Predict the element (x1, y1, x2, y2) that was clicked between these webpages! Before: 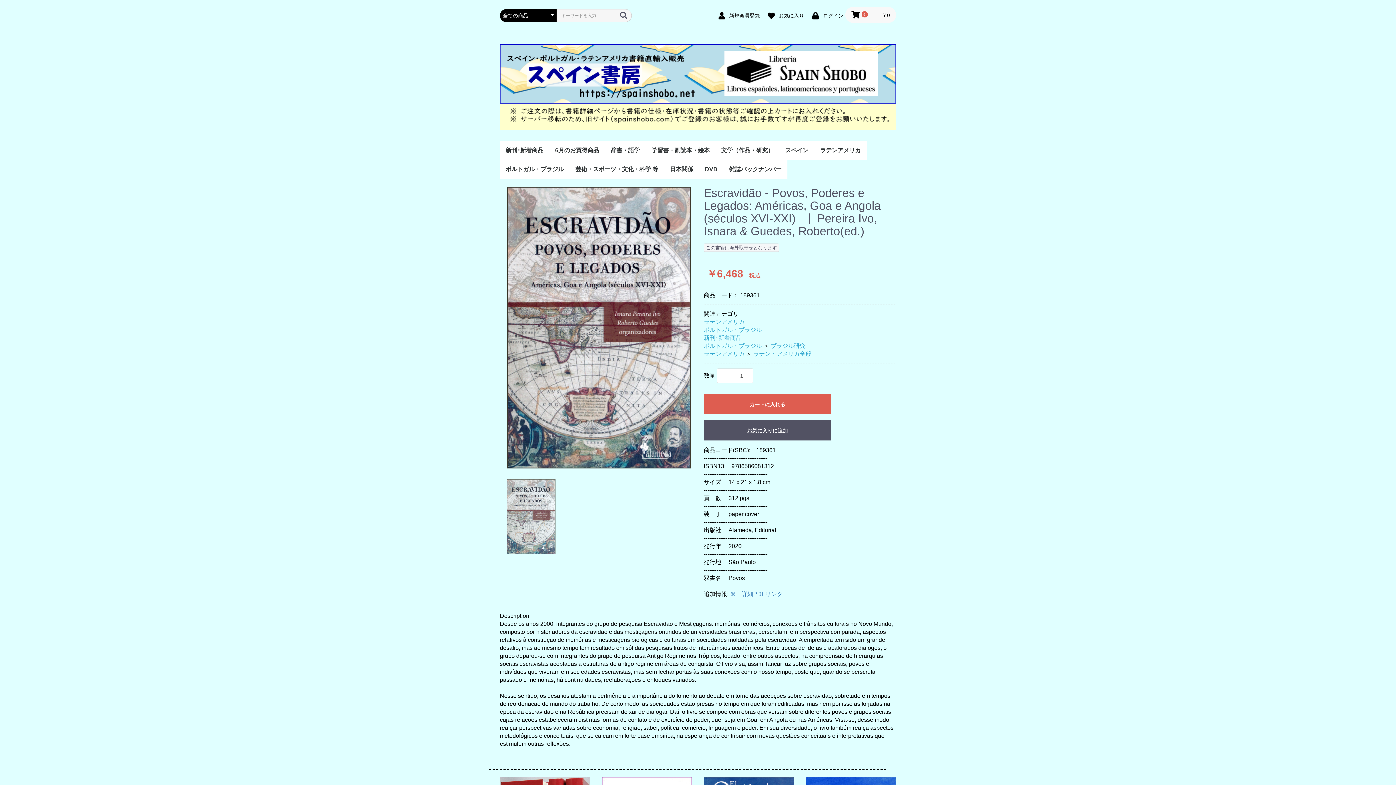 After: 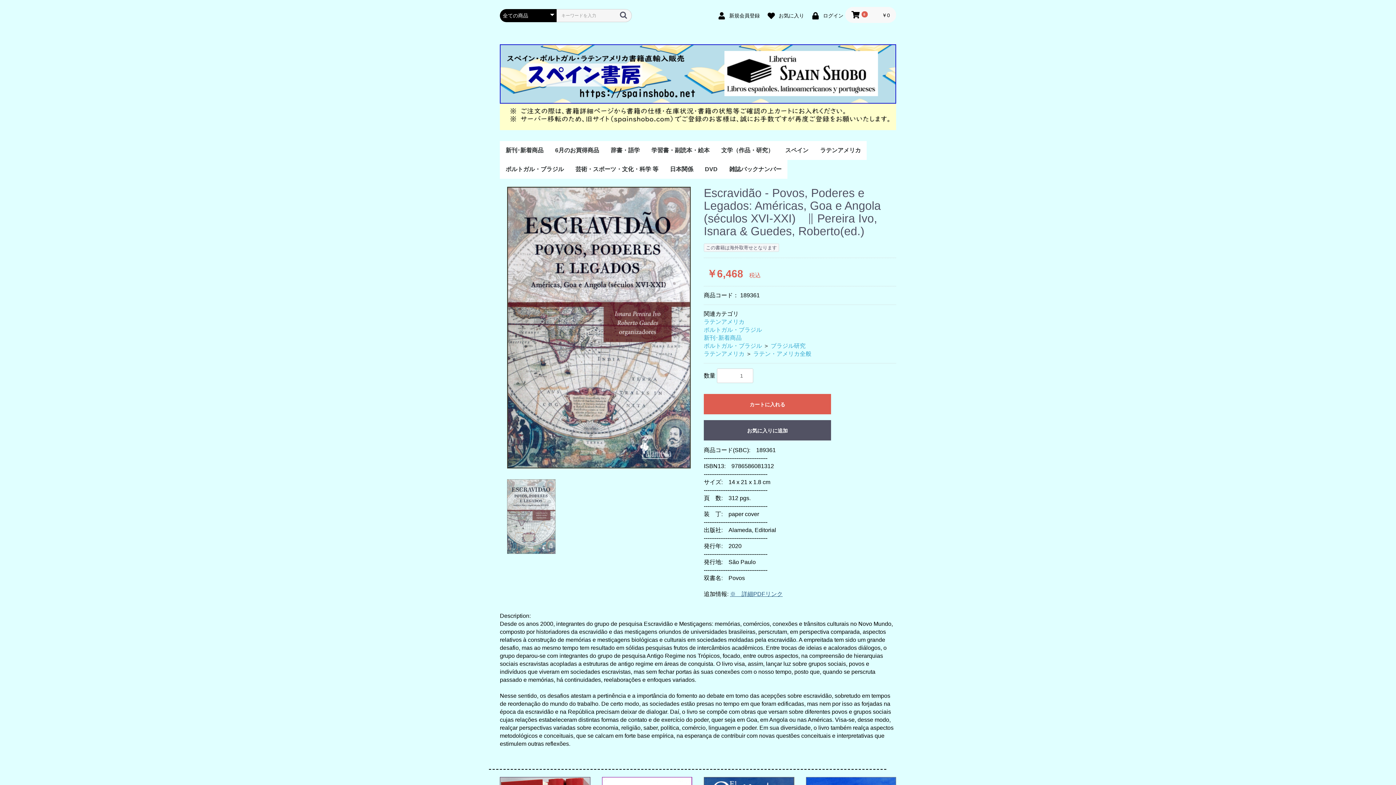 Action: label: ※　詳細PDFリンク bbox: (730, 591, 782, 597)